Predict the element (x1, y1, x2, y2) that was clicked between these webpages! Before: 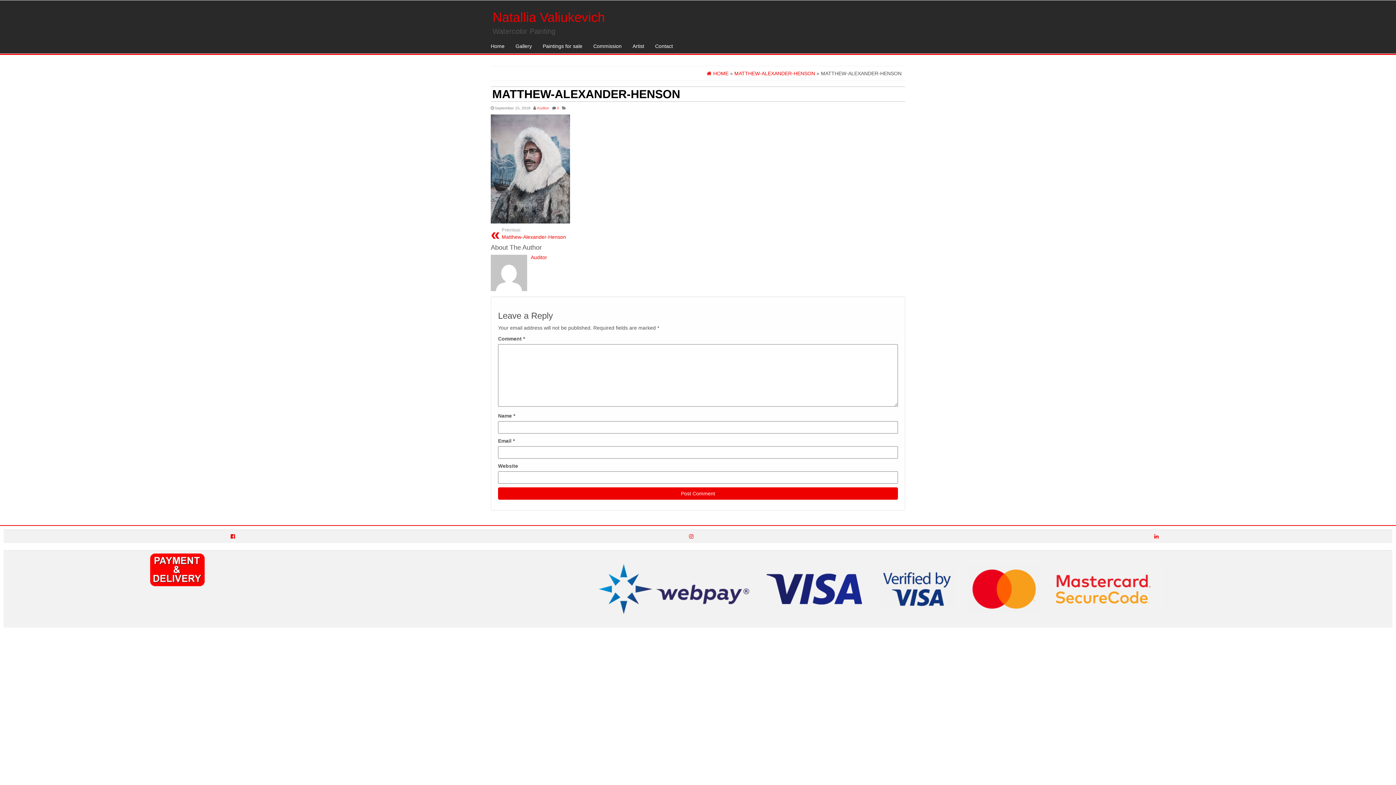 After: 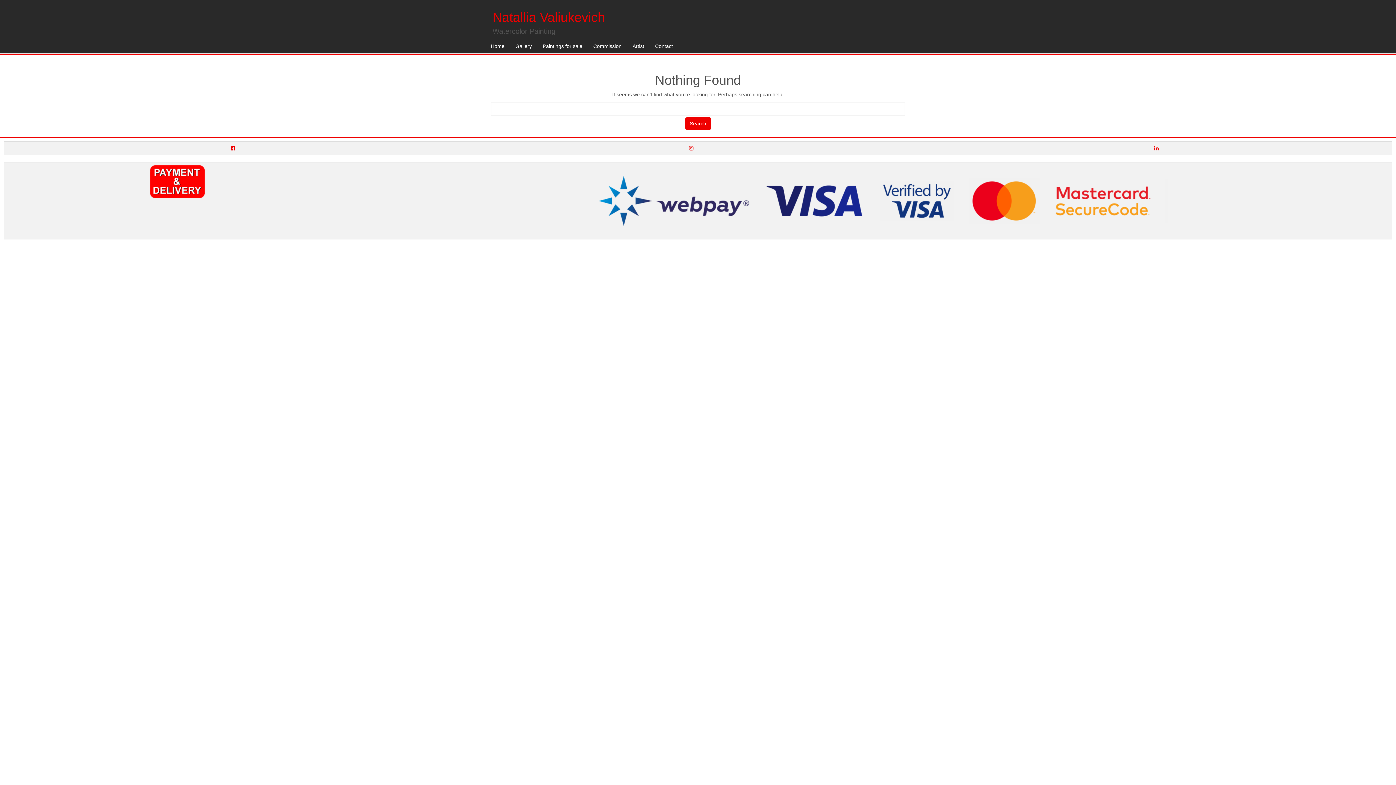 Action: bbox: (530, 254, 547, 260) label: Auditor